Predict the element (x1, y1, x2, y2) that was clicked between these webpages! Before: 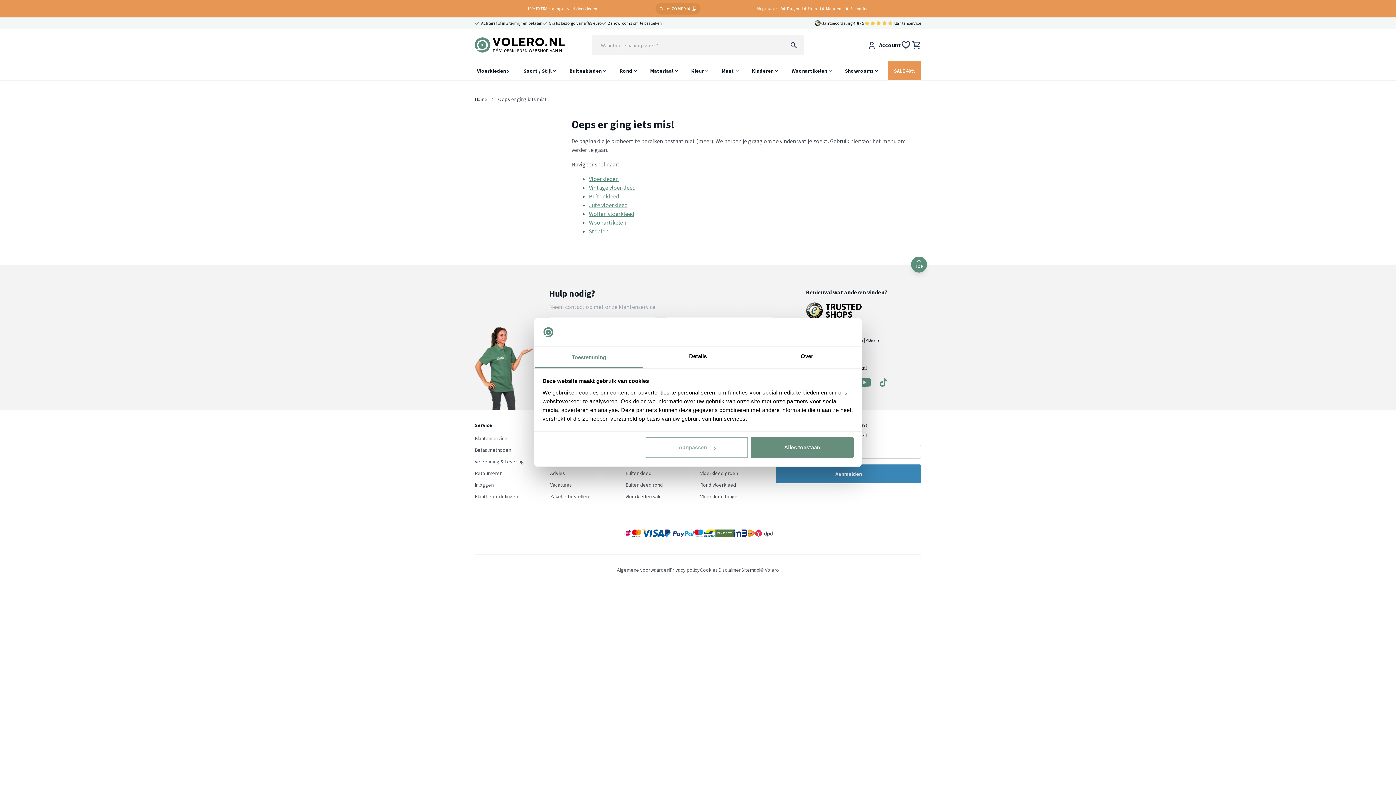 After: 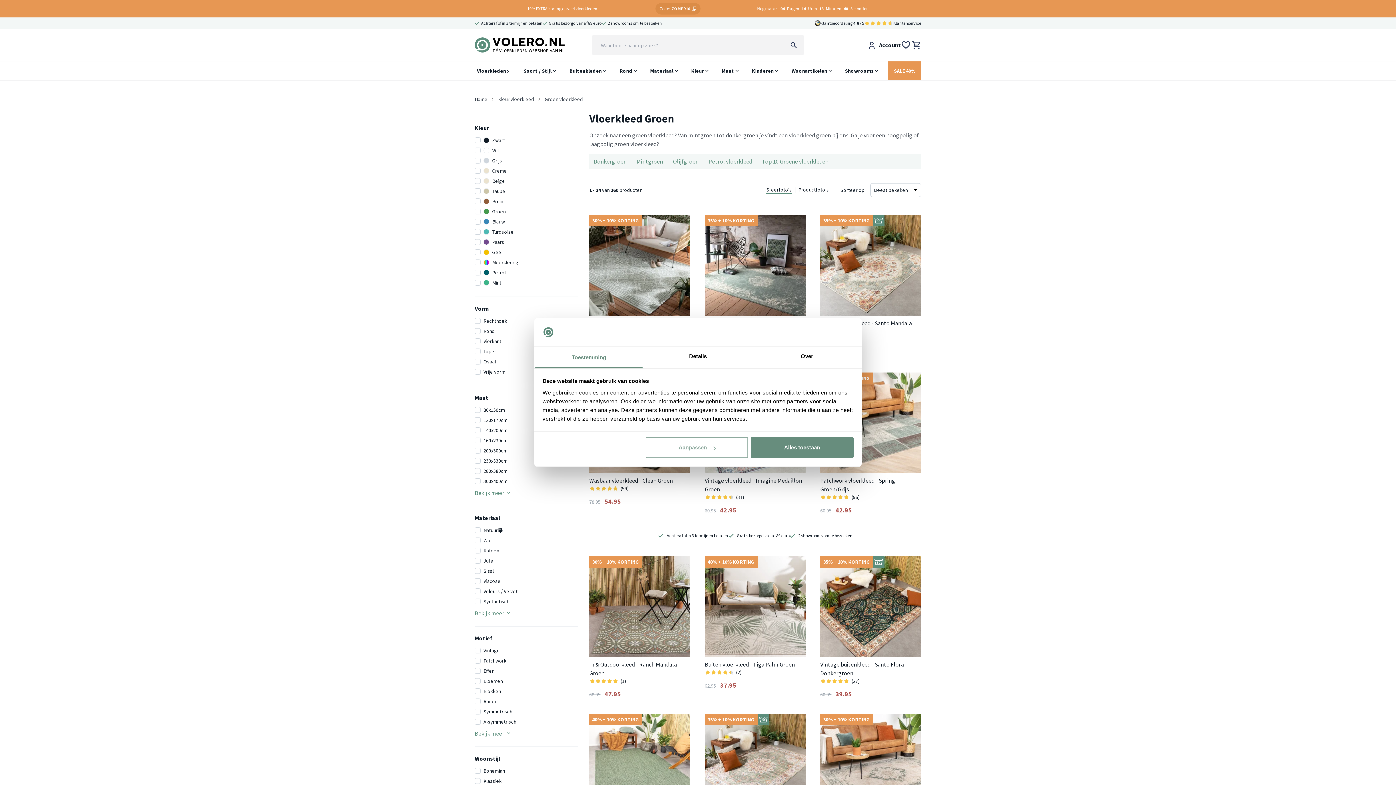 Action: bbox: (700, 470, 738, 476) label: Vloerkleed groen